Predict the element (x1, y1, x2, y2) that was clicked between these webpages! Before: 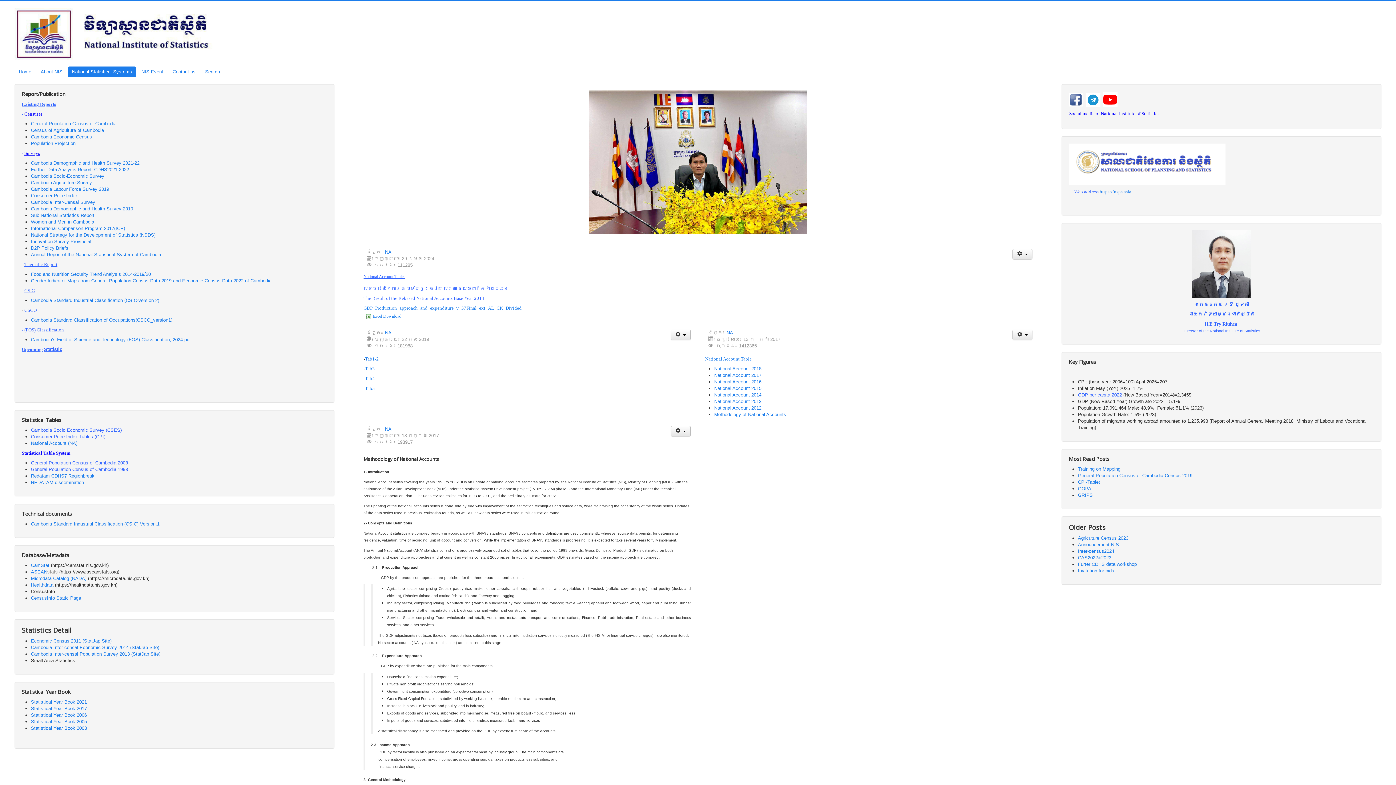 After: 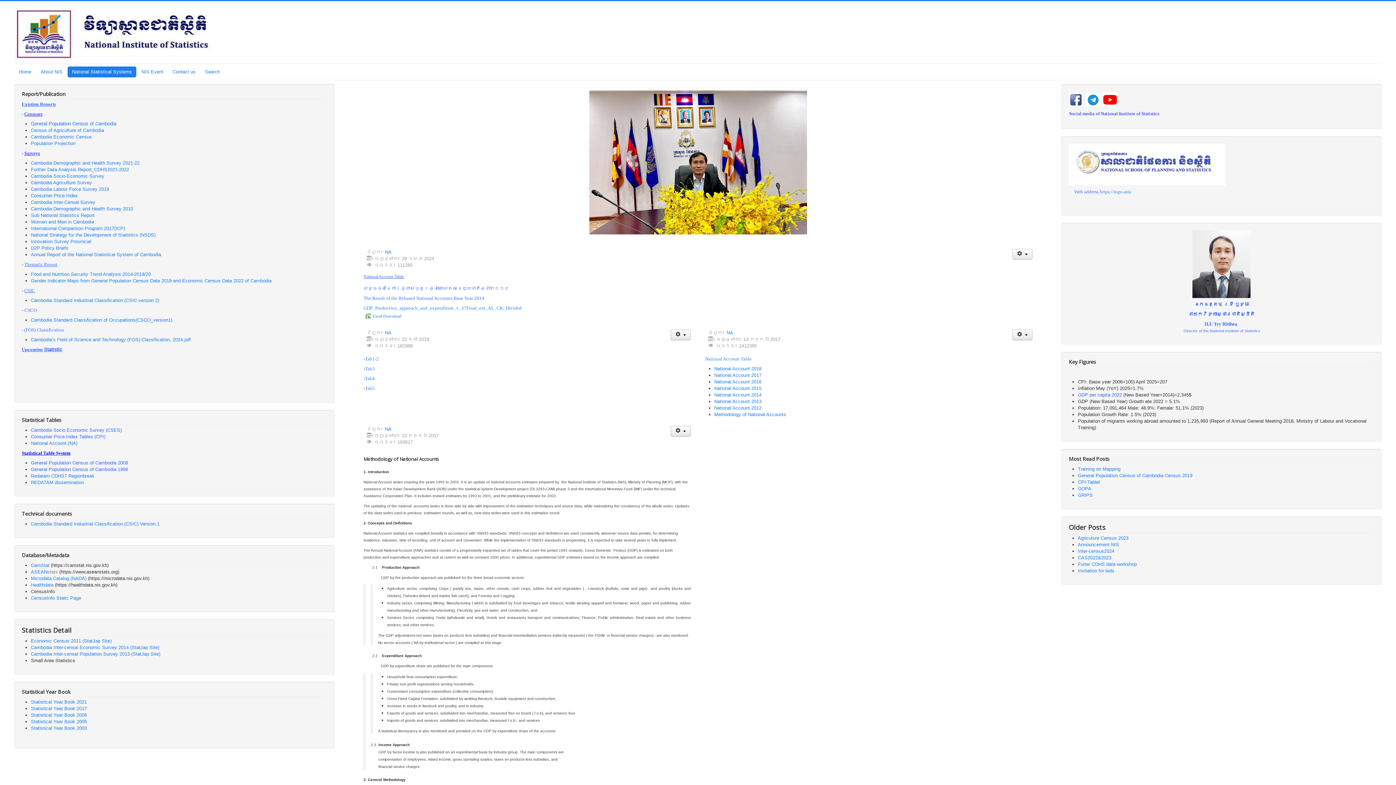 Action: bbox: (1069, 96, 1082, 101)